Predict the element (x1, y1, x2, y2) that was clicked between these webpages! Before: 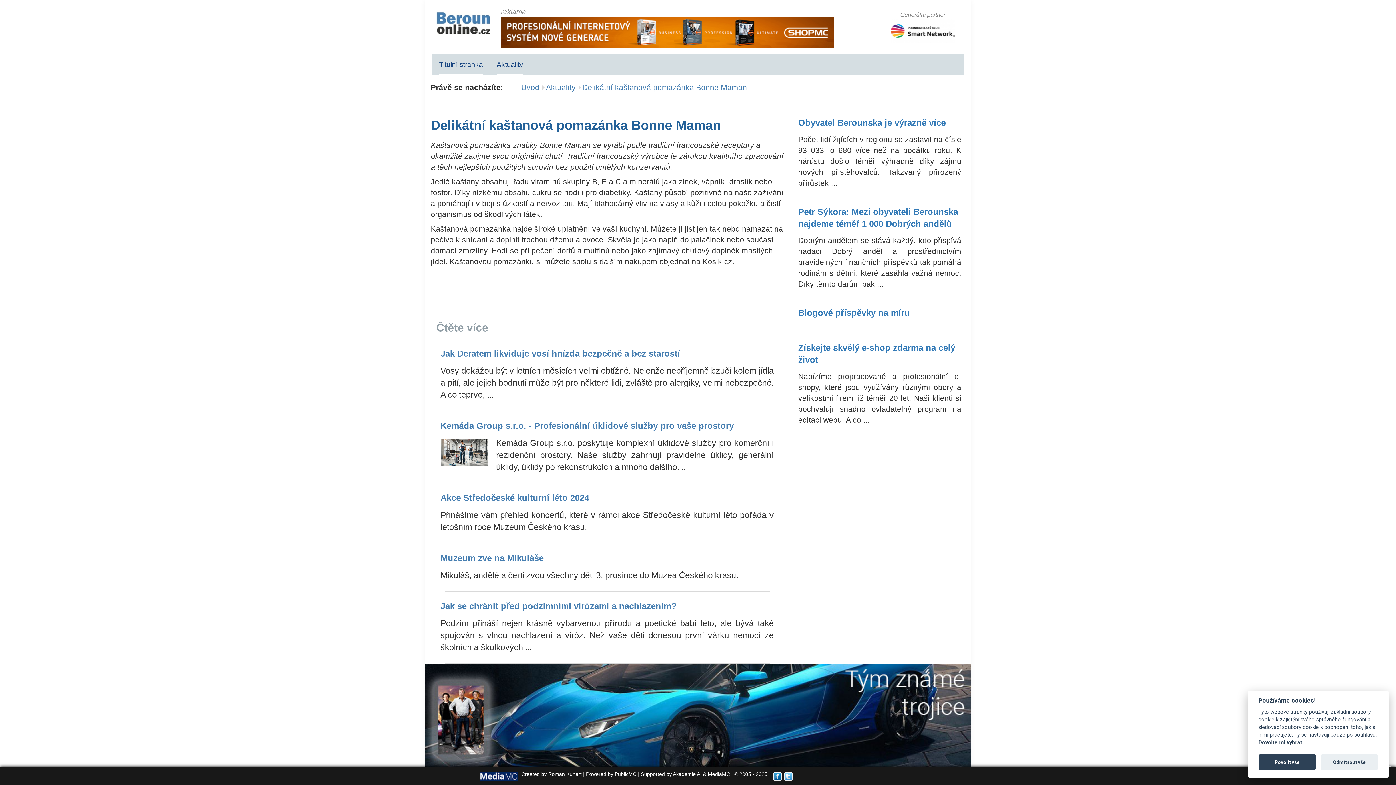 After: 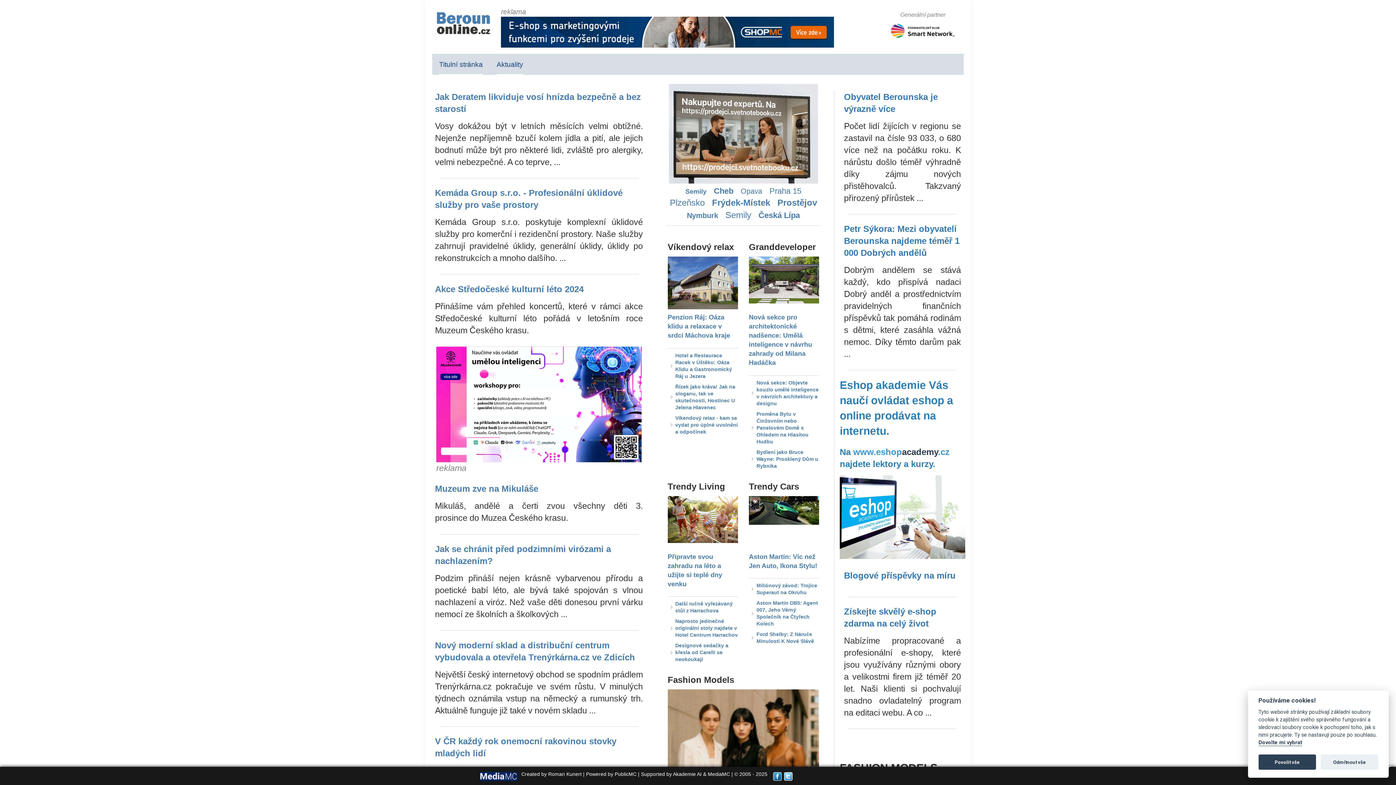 Action: label: Úvod bbox: (521, 83, 539, 91)